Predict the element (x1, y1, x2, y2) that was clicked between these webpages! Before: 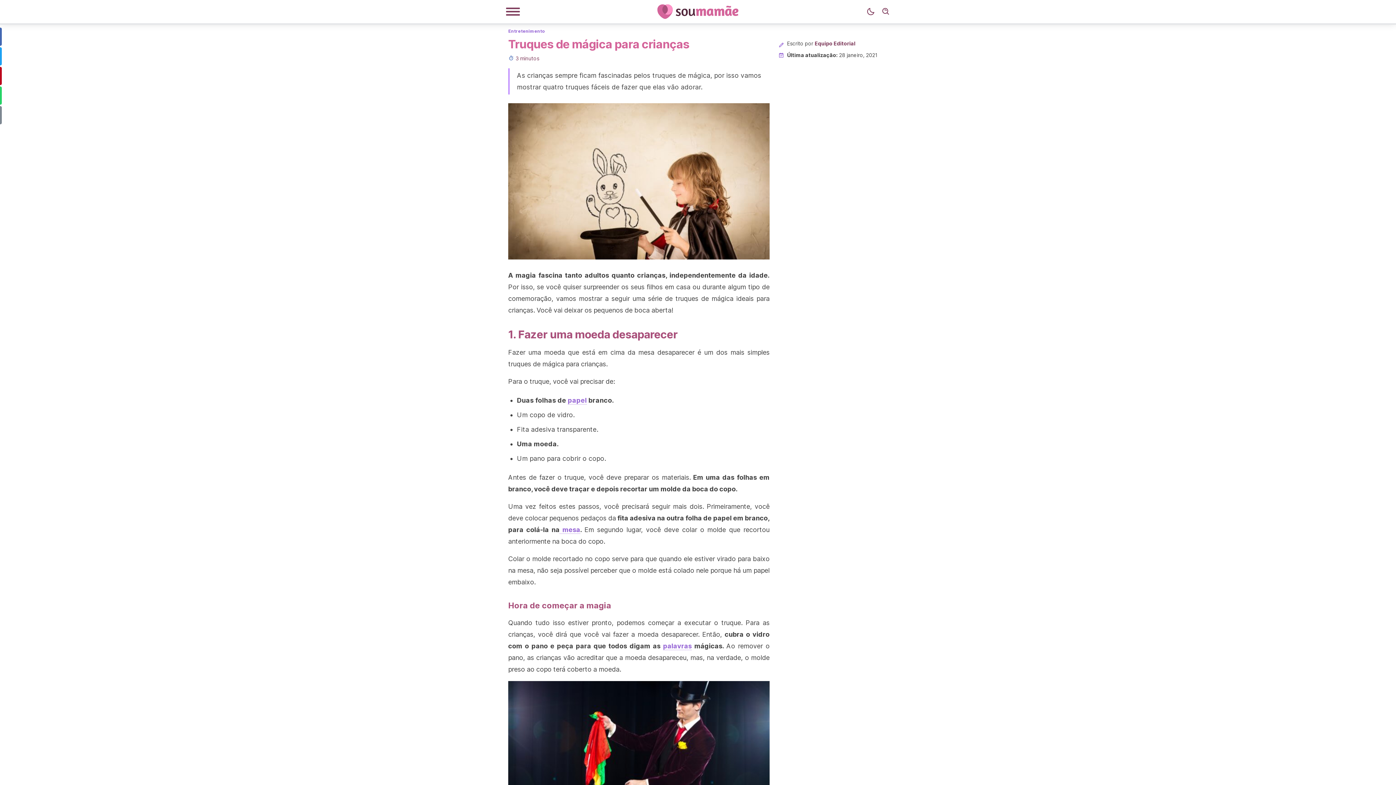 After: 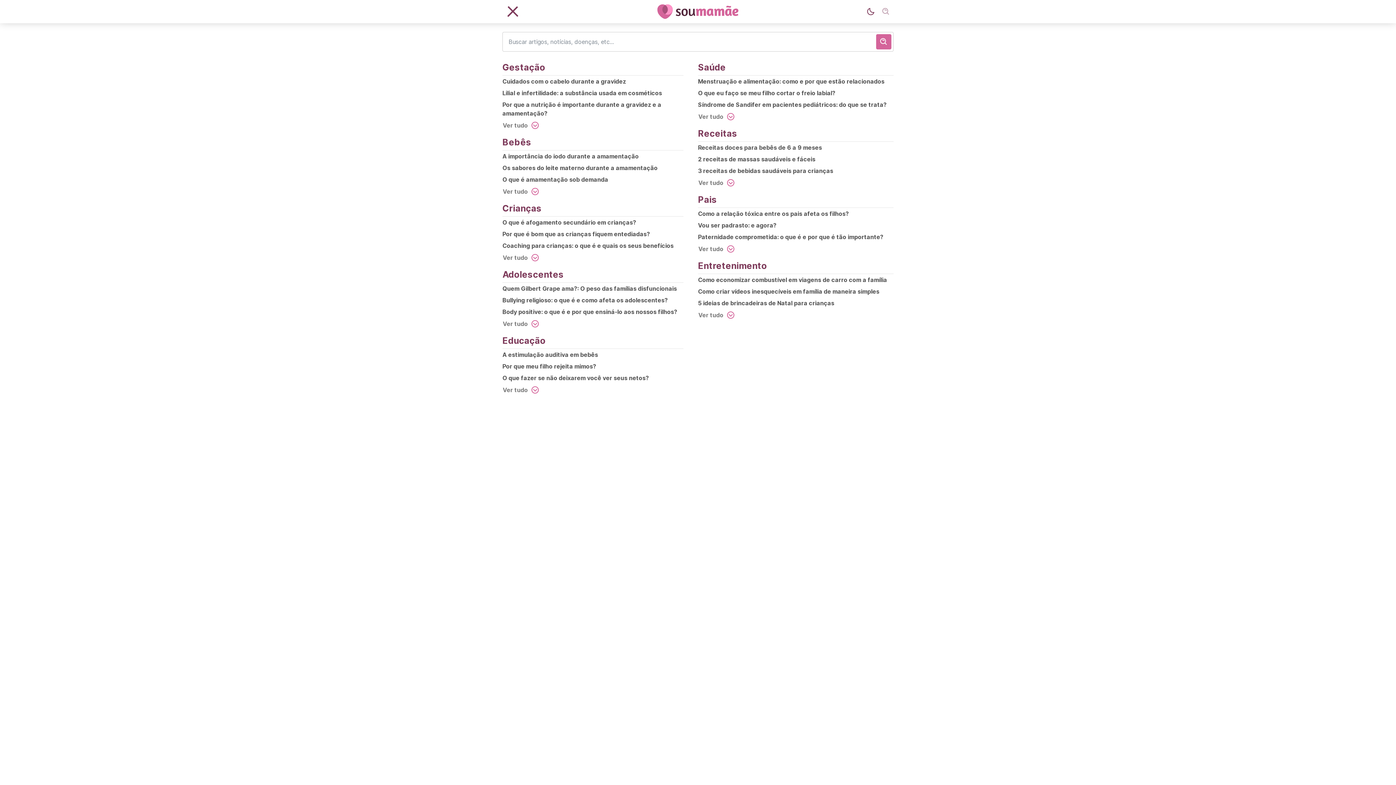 Action: bbox: (878, 4, 893, 19) label: Busca